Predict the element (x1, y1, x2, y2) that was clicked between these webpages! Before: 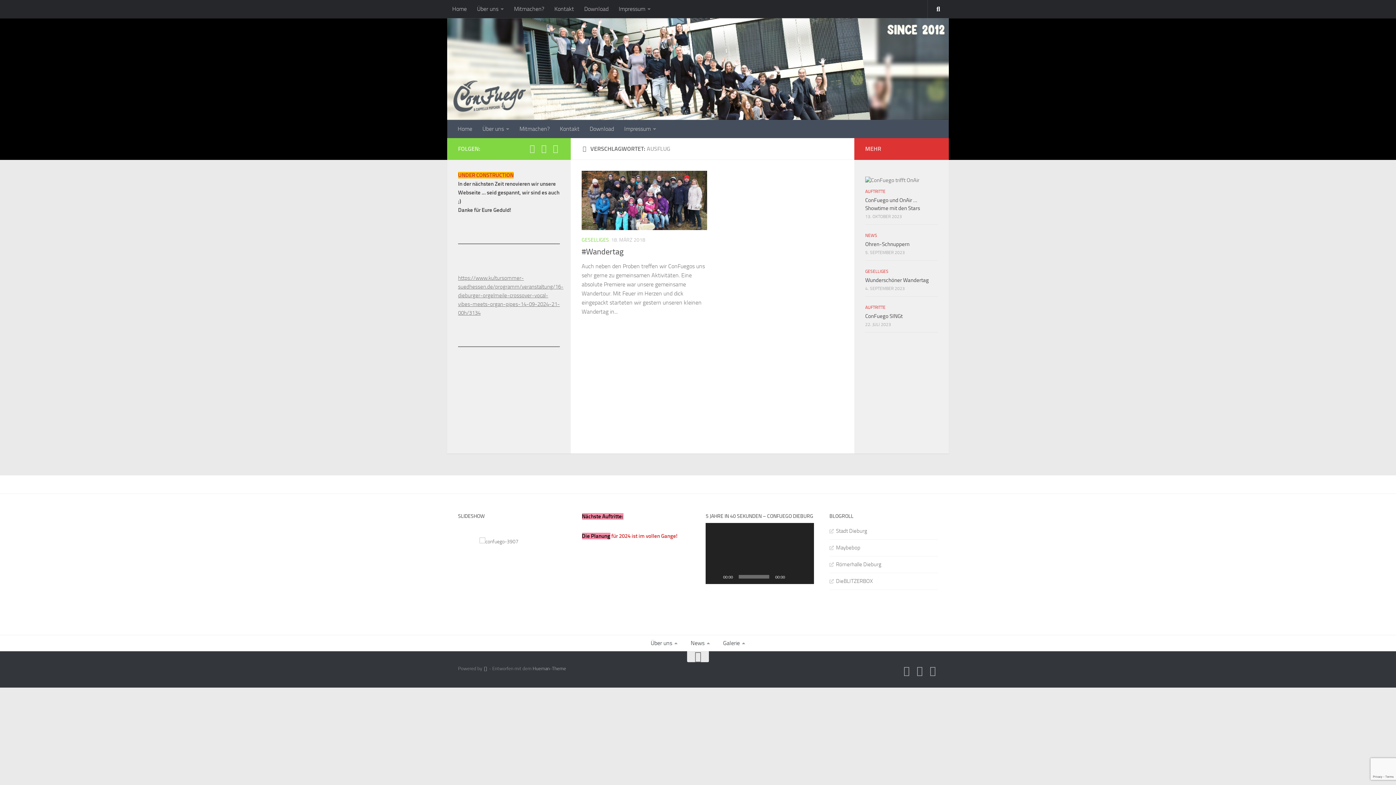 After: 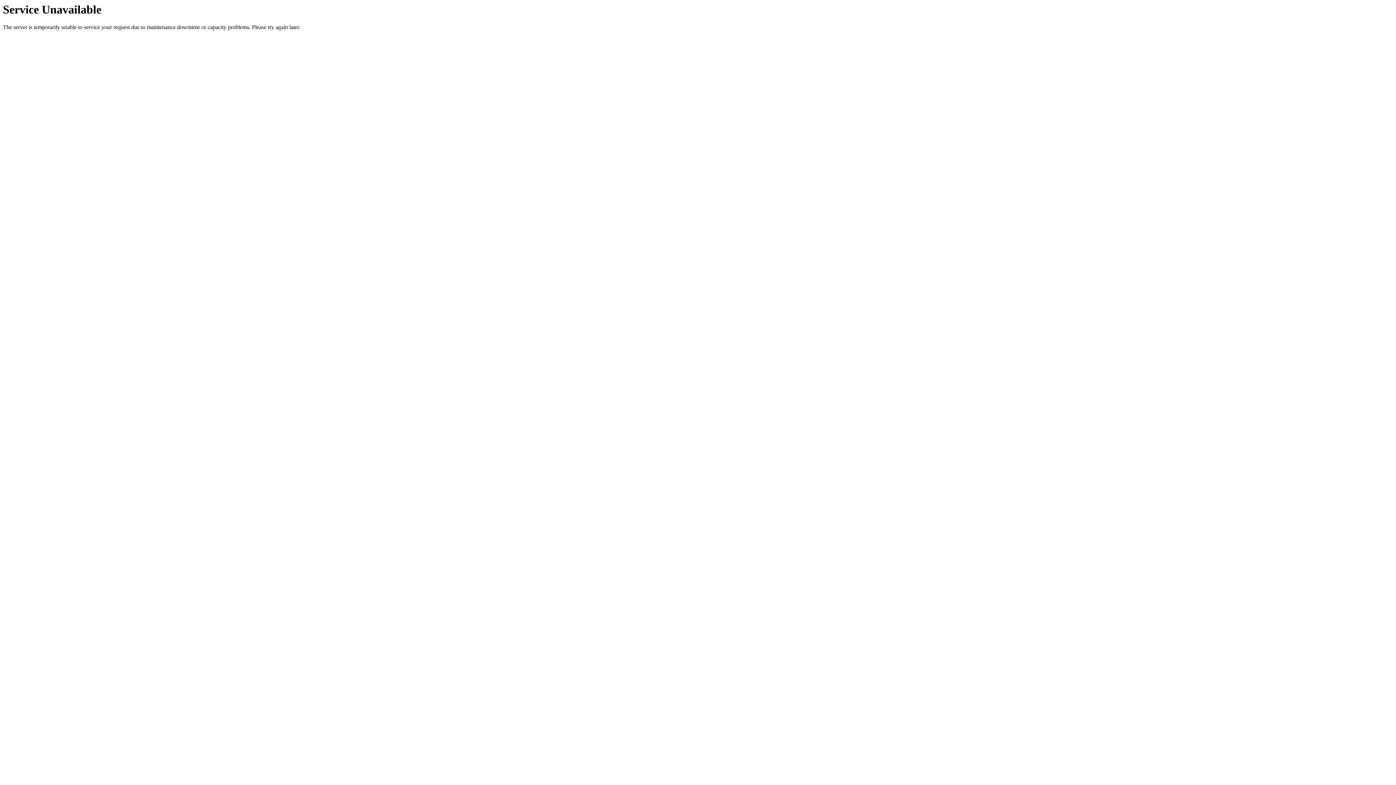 Action: bbox: (613, 0, 656, 18) label: Impressum